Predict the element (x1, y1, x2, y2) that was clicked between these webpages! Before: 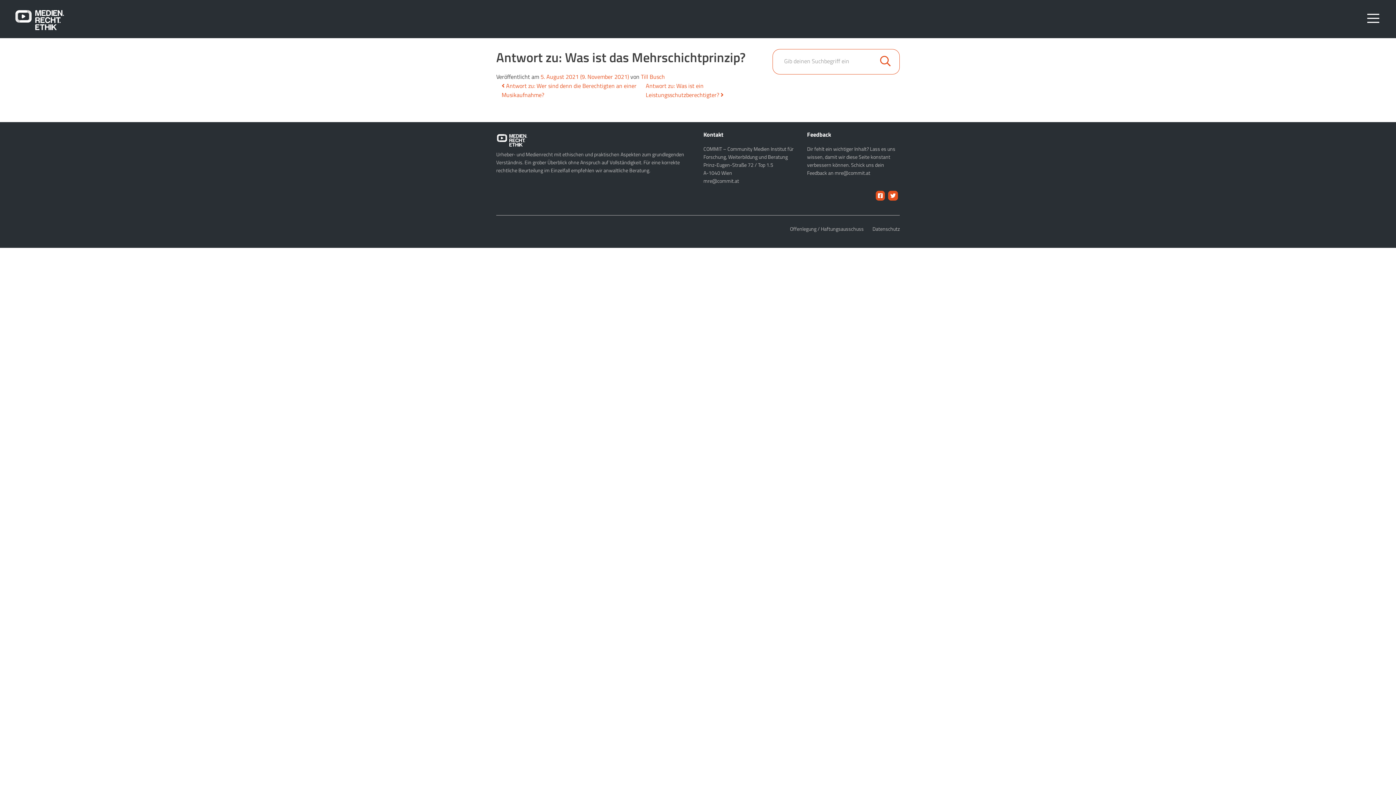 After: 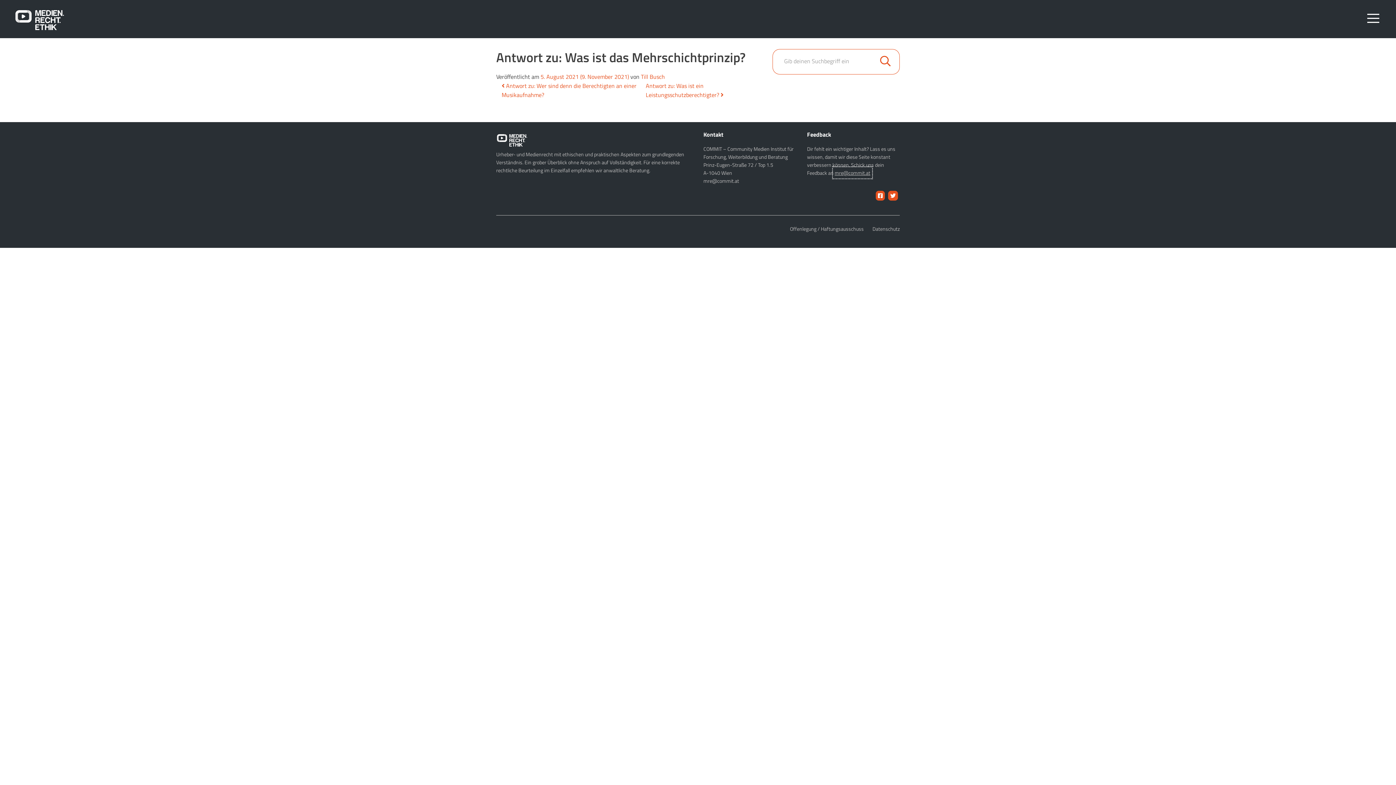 Action: bbox: (834, 169, 870, 176) label: mre@commit.at